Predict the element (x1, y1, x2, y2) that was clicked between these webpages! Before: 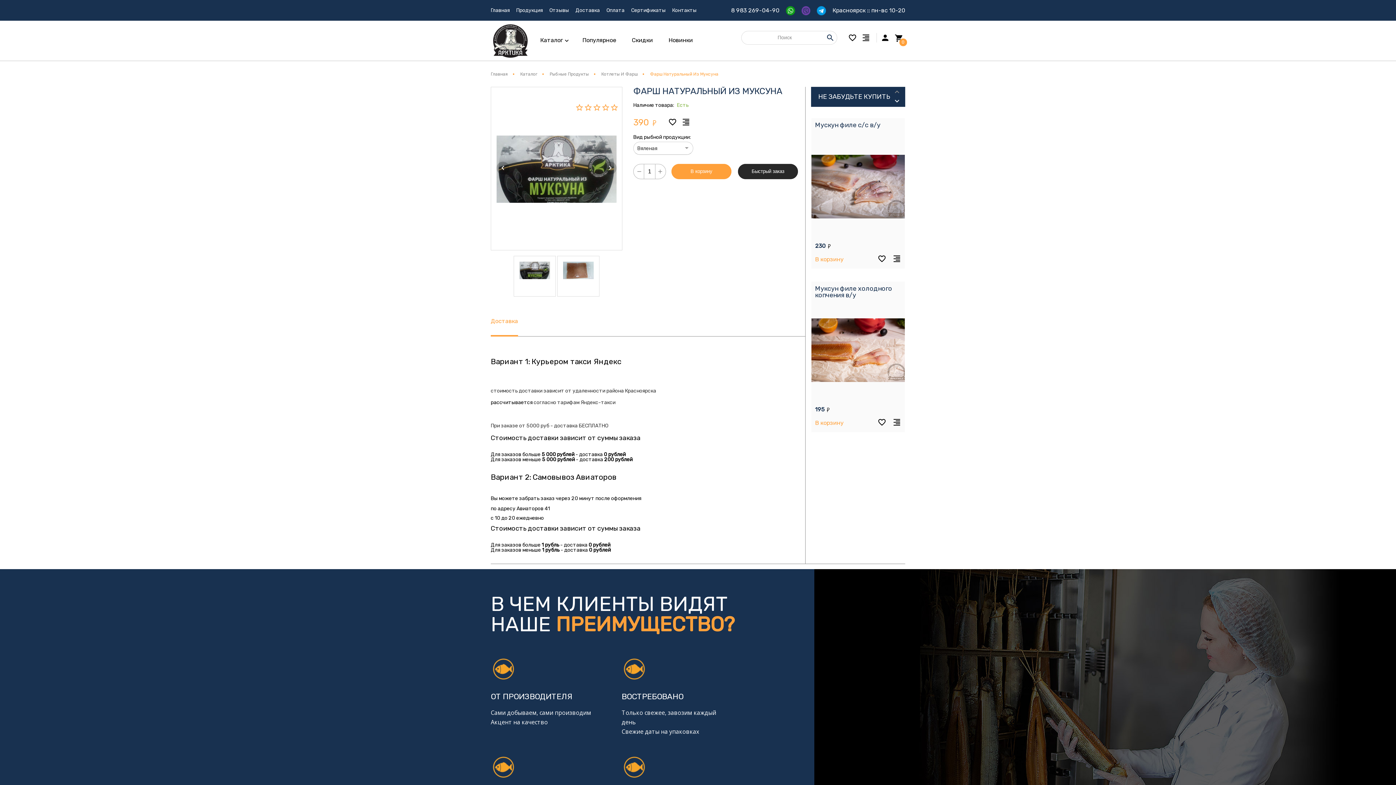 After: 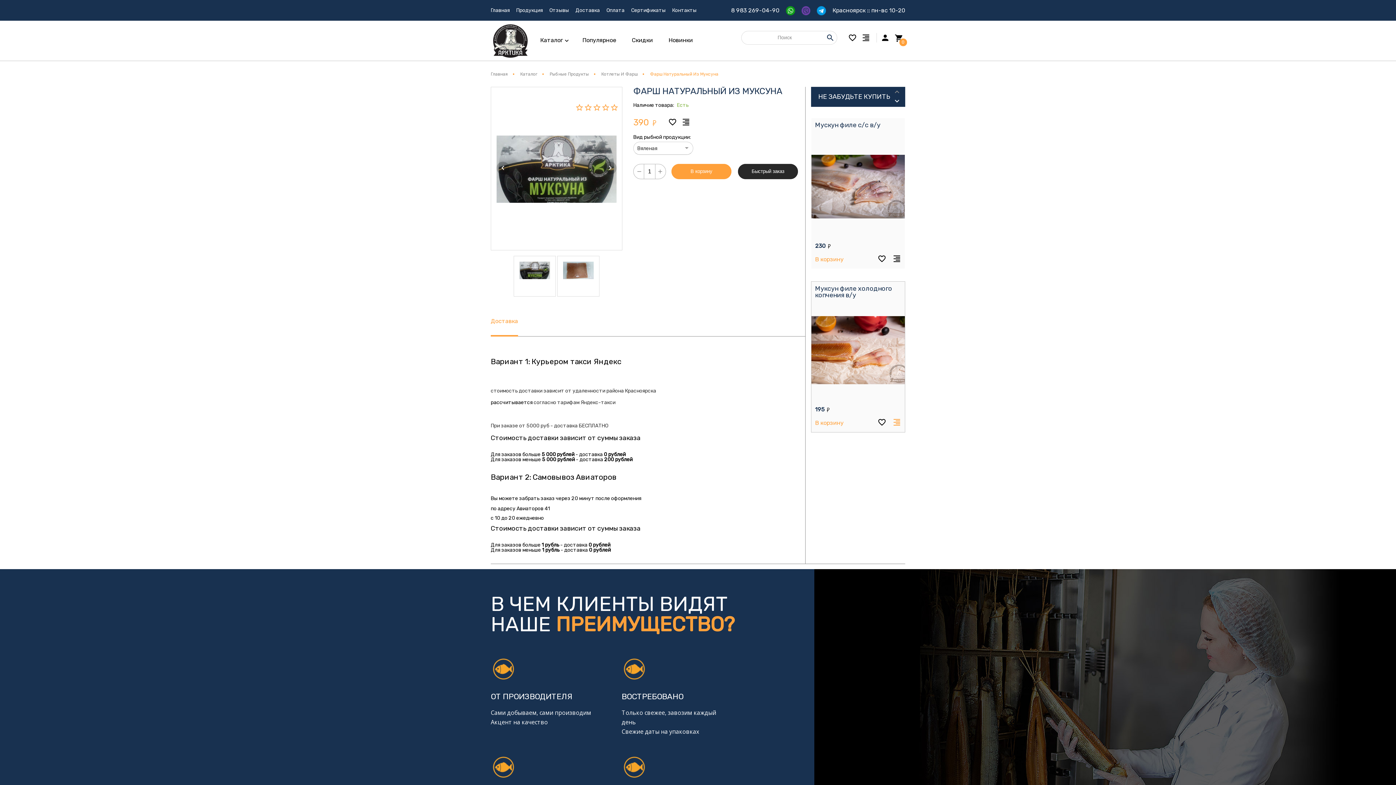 Action: bbox: (892, 421, 901, 428) label: format_align_right